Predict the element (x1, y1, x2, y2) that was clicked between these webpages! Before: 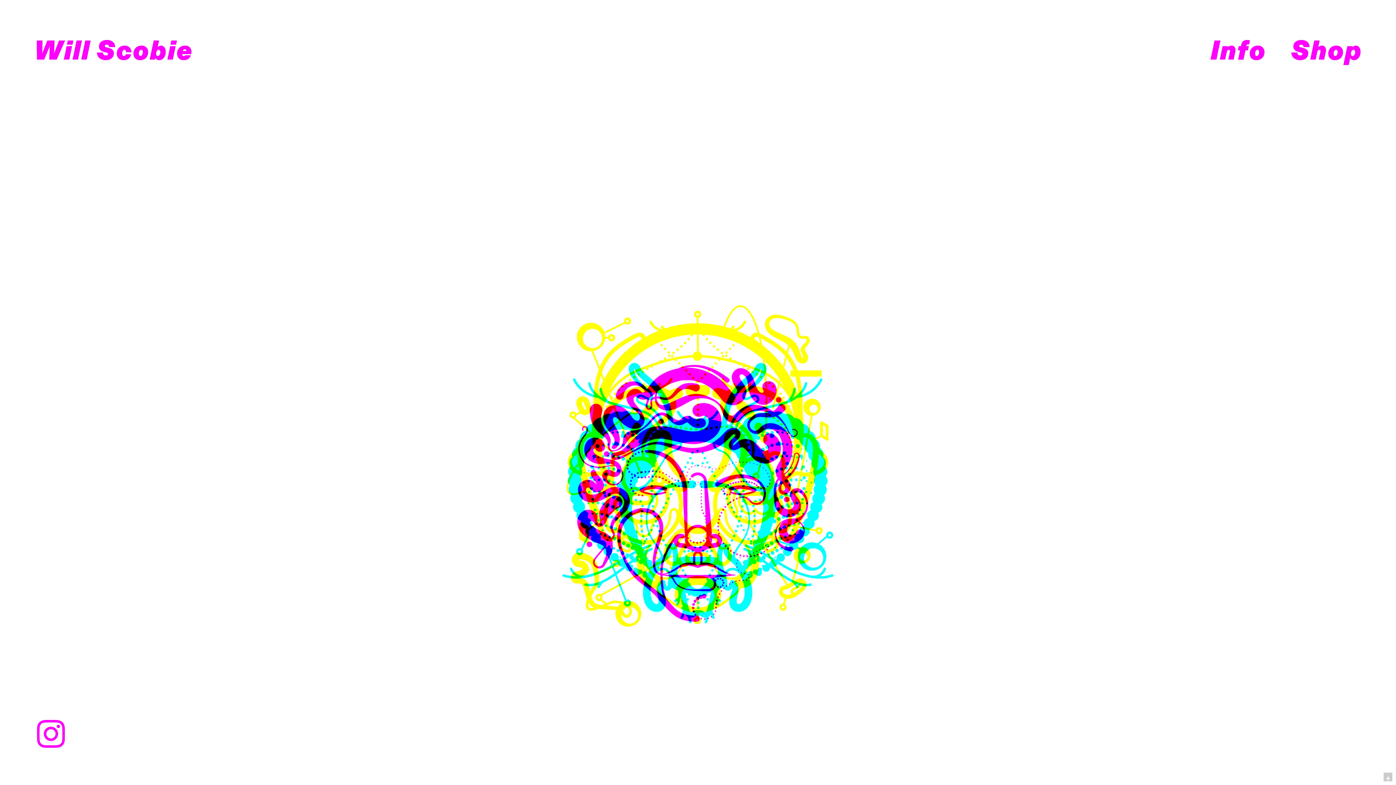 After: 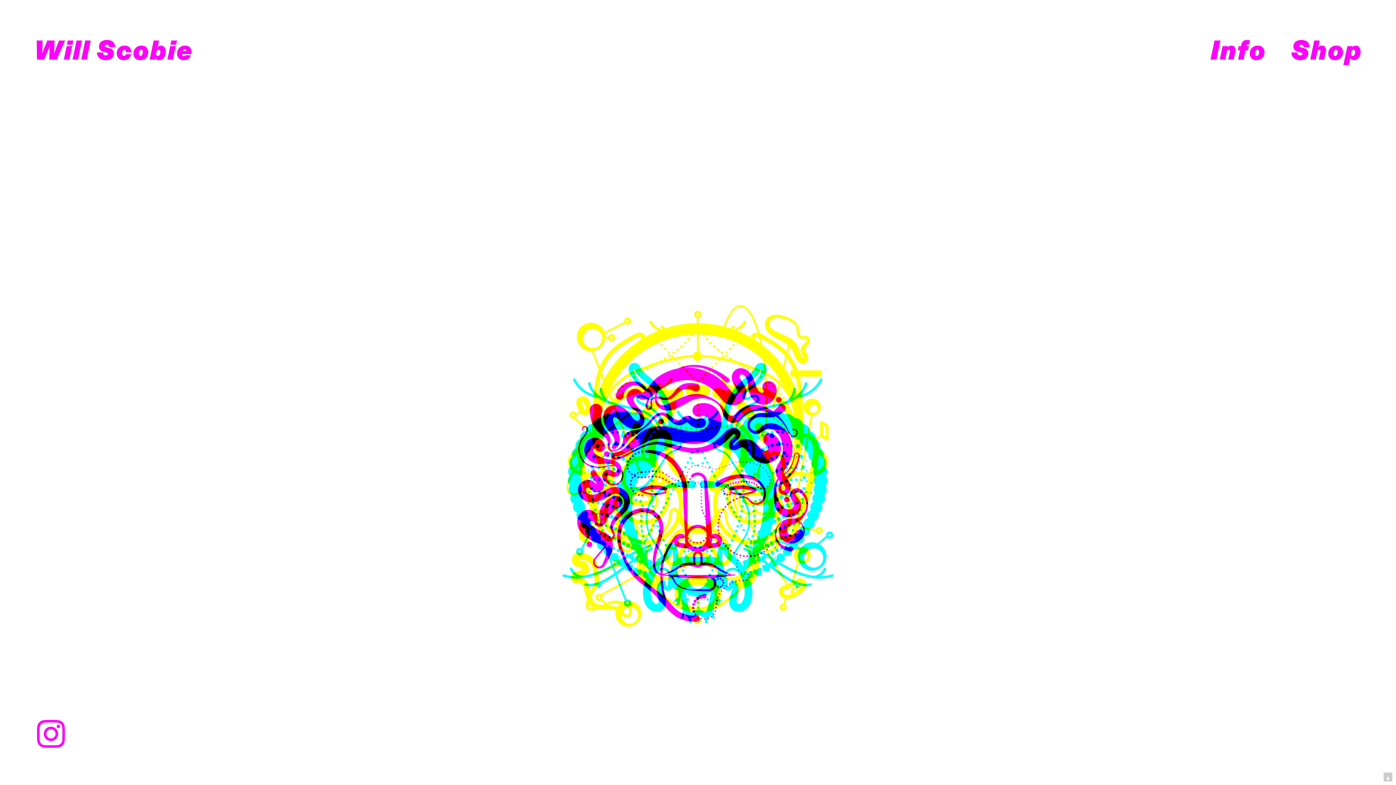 Action: label: ︎ bbox: (33, 720, 68, 750)